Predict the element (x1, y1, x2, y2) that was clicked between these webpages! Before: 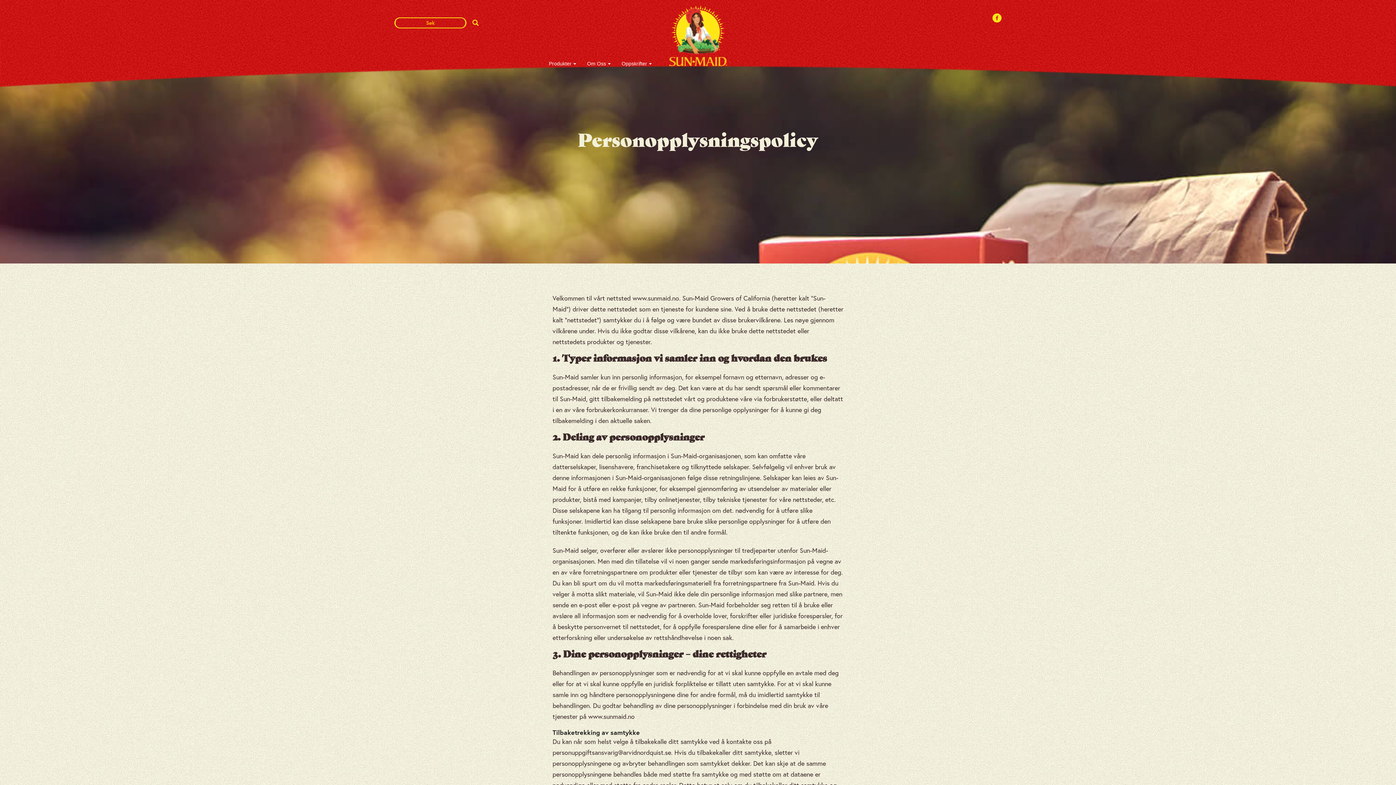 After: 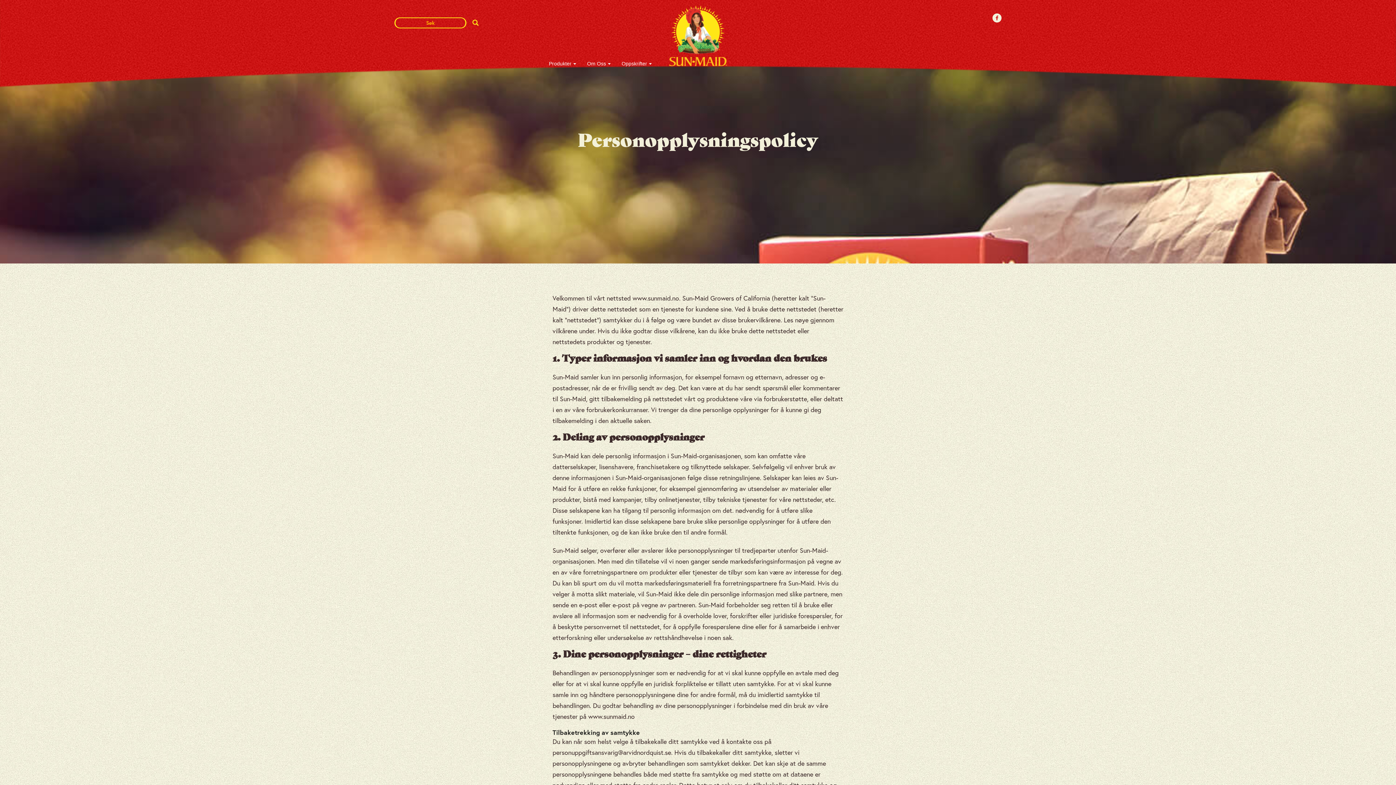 Action: label: Facebook bbox: (995, 14, 998, 21)